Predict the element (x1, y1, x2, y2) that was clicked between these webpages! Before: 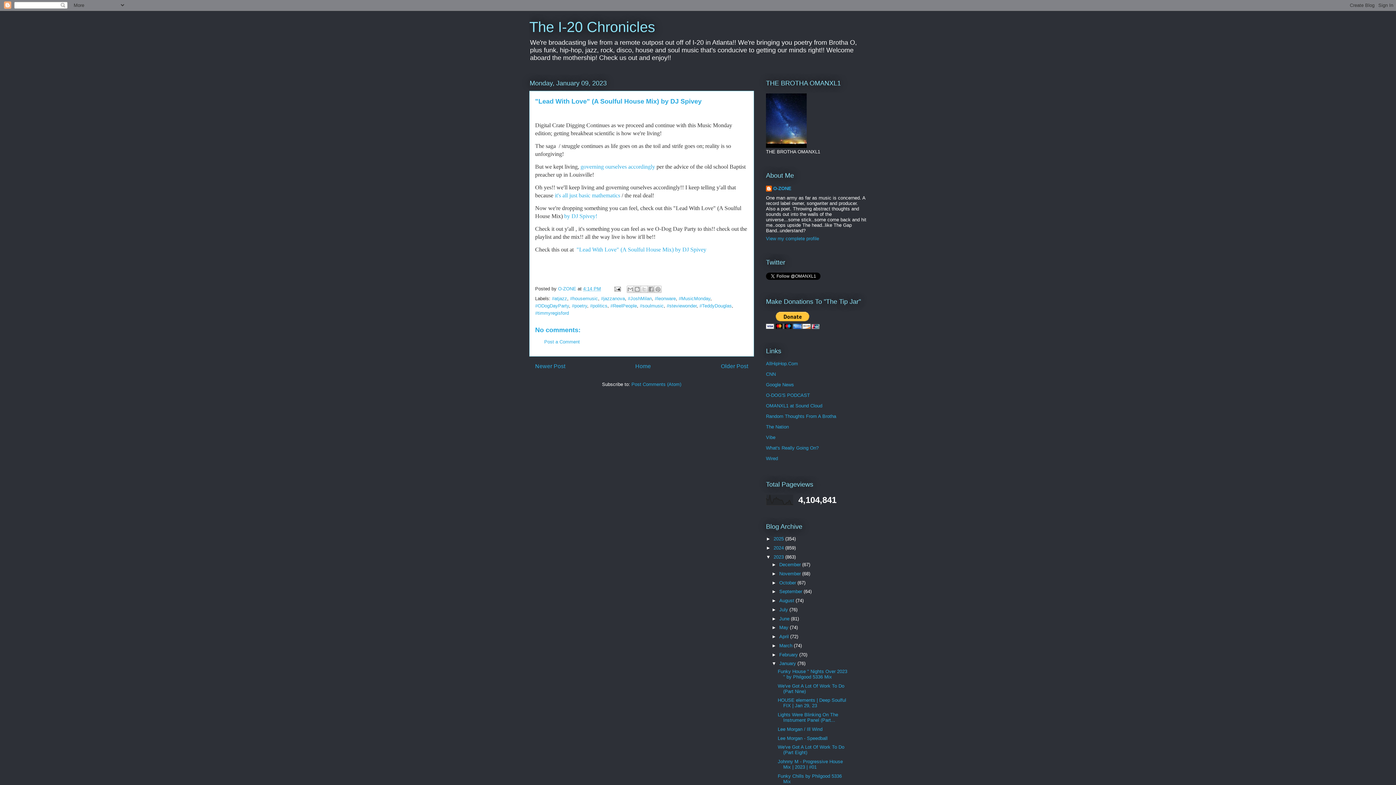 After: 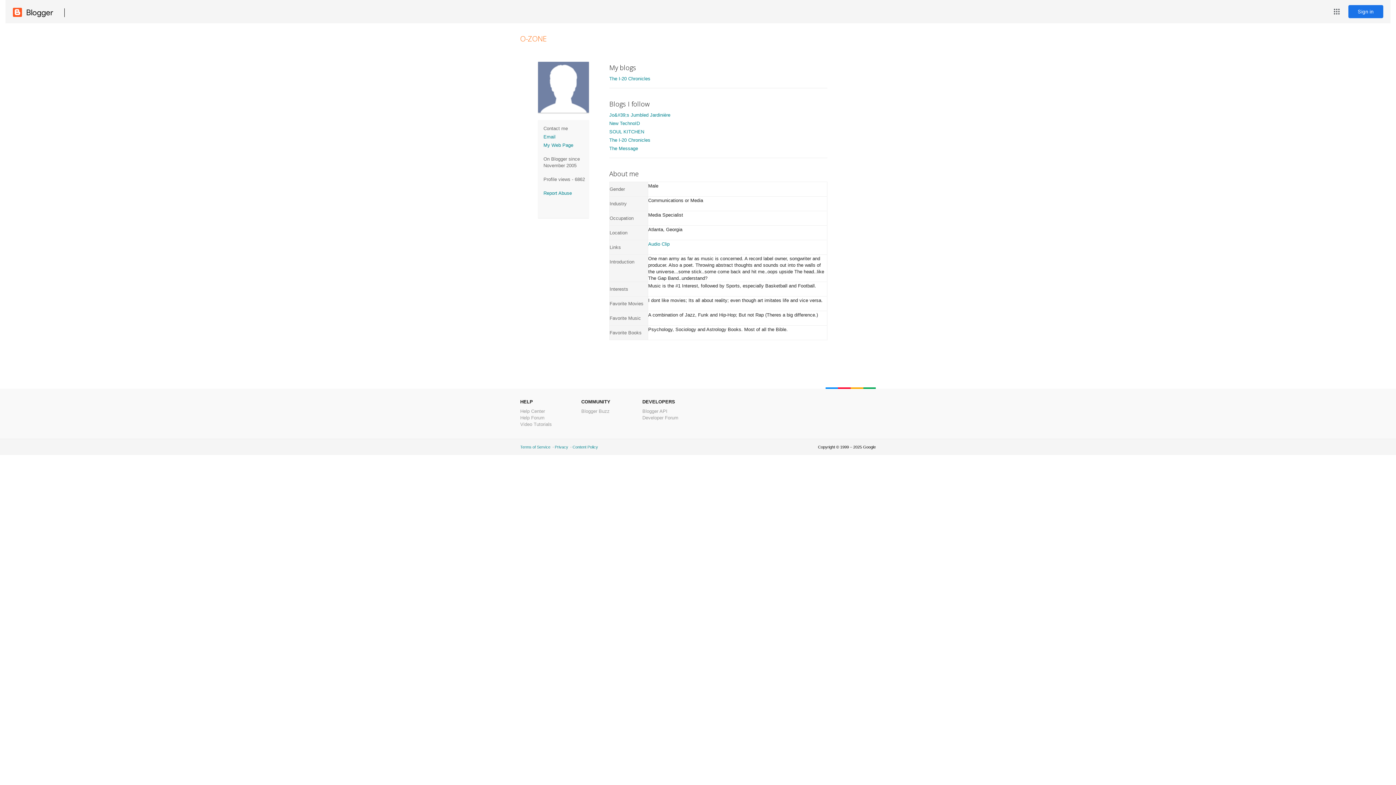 Action: label: O-ZONE bbox: (766, 185, 791, 192)